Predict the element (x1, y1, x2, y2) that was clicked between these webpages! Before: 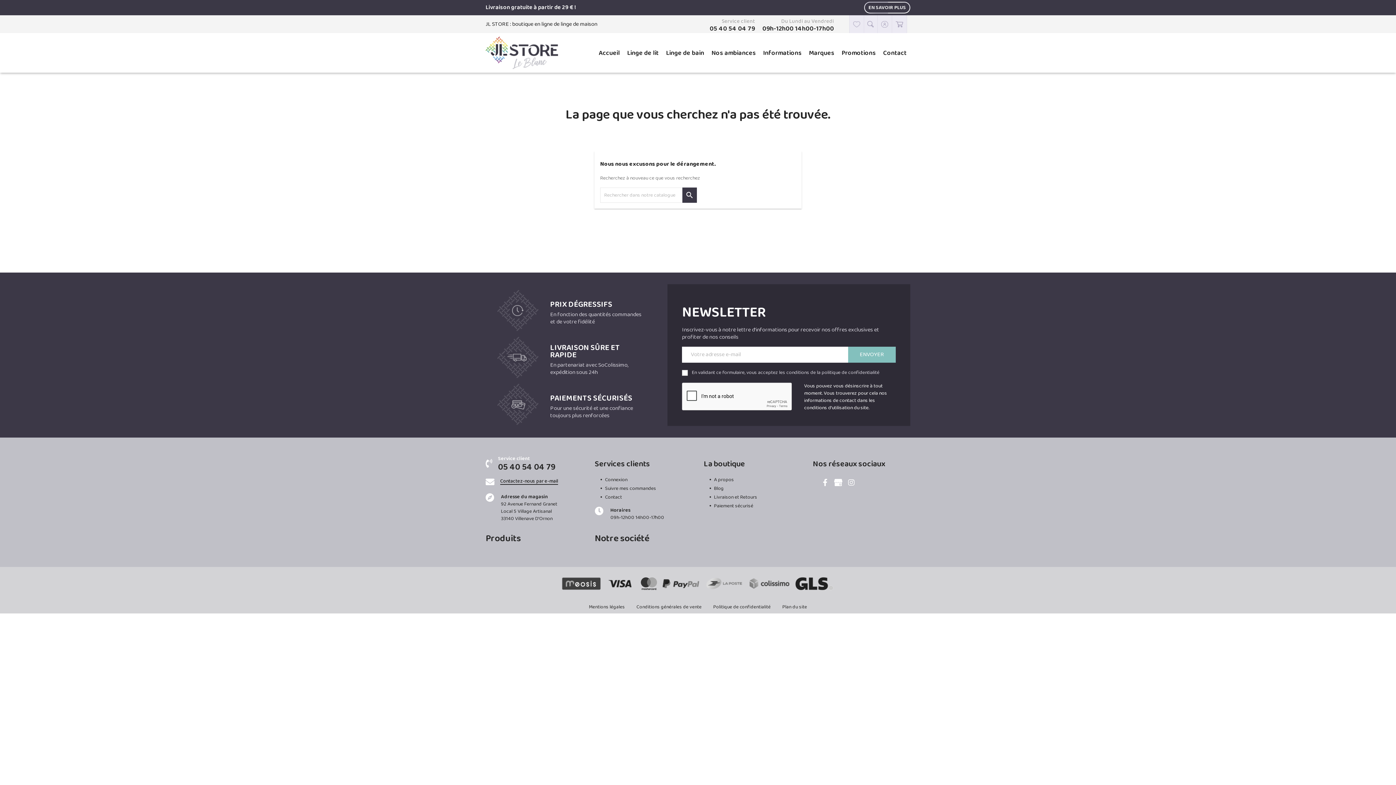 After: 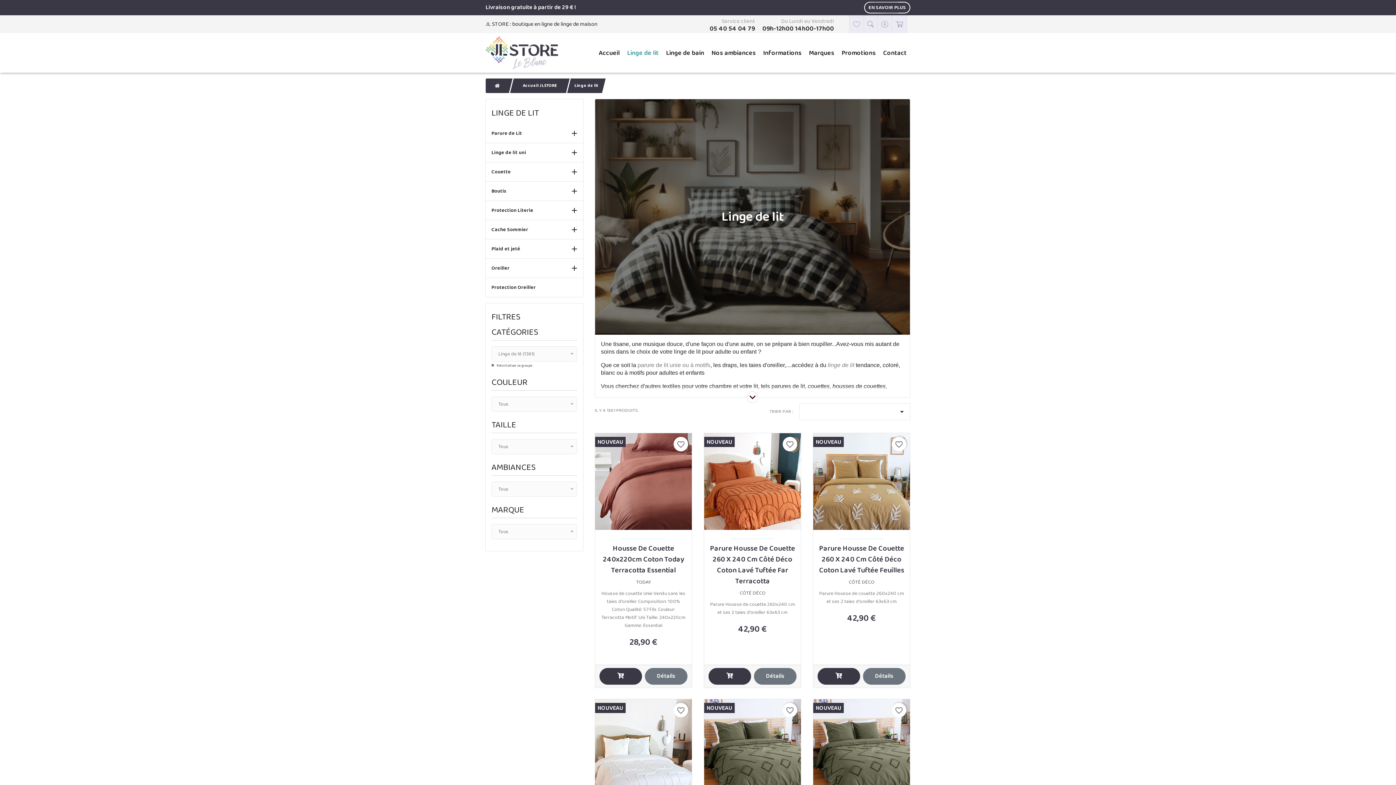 Action: bbox: (623, 42, 662, 63) label: Linge de lit